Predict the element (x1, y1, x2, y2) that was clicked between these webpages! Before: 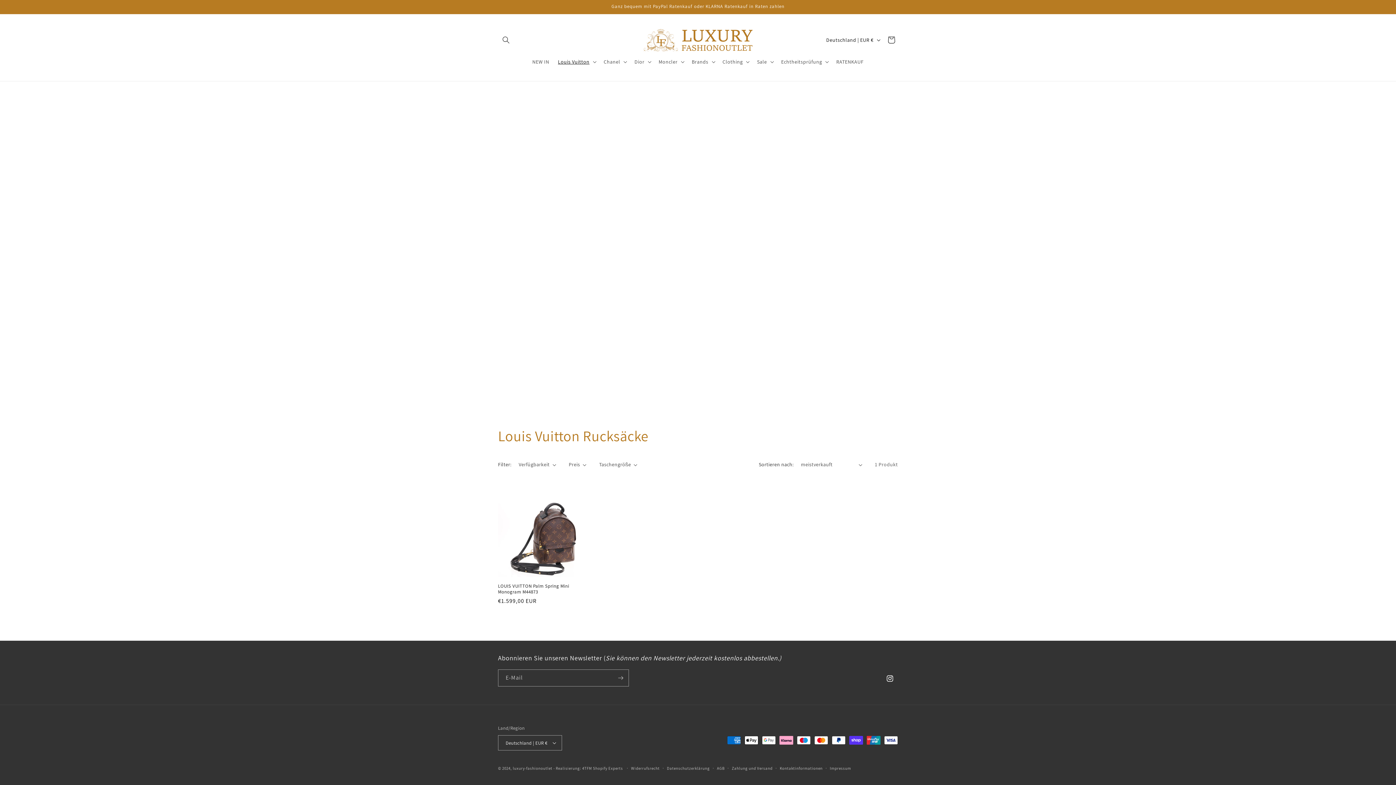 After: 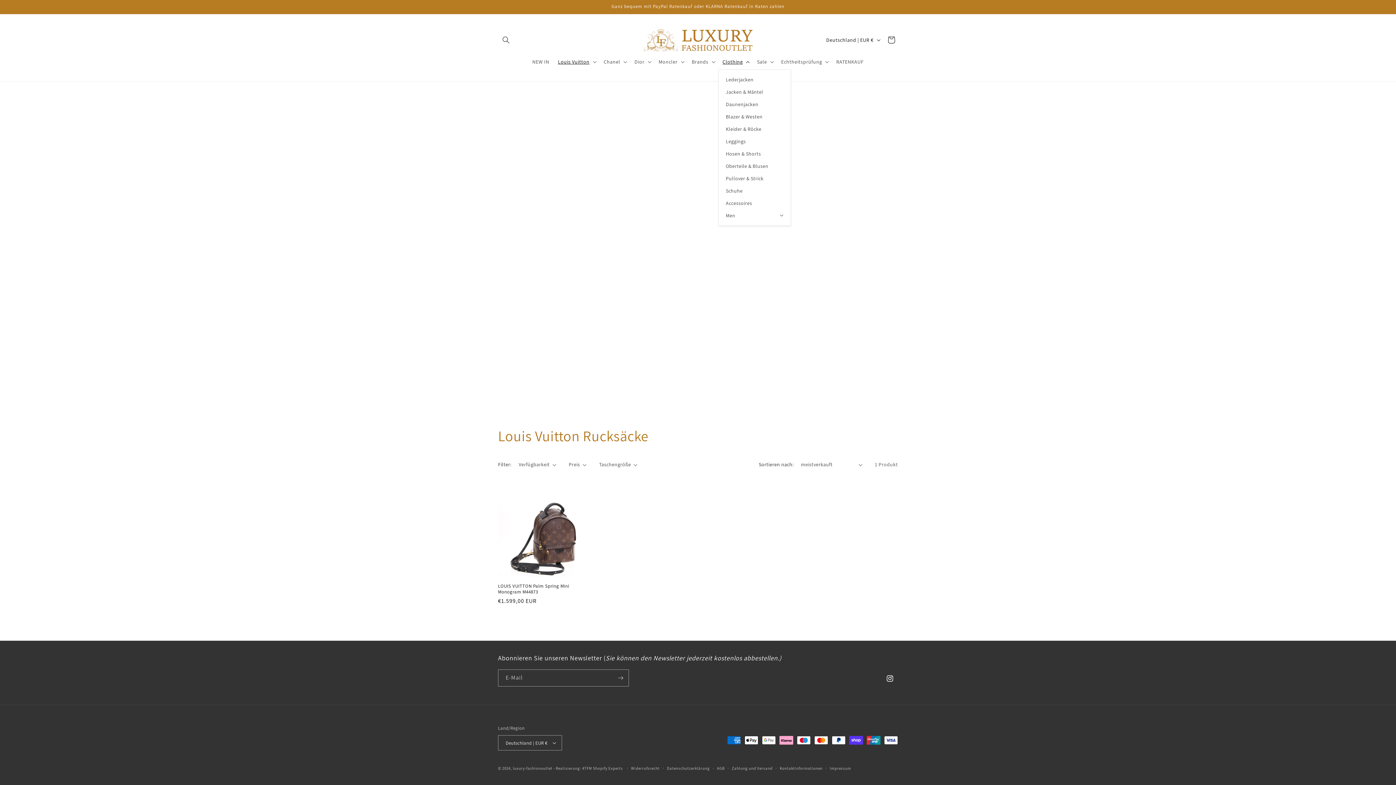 Action: label: Clothing bbox: (718, 54, 752, 69)